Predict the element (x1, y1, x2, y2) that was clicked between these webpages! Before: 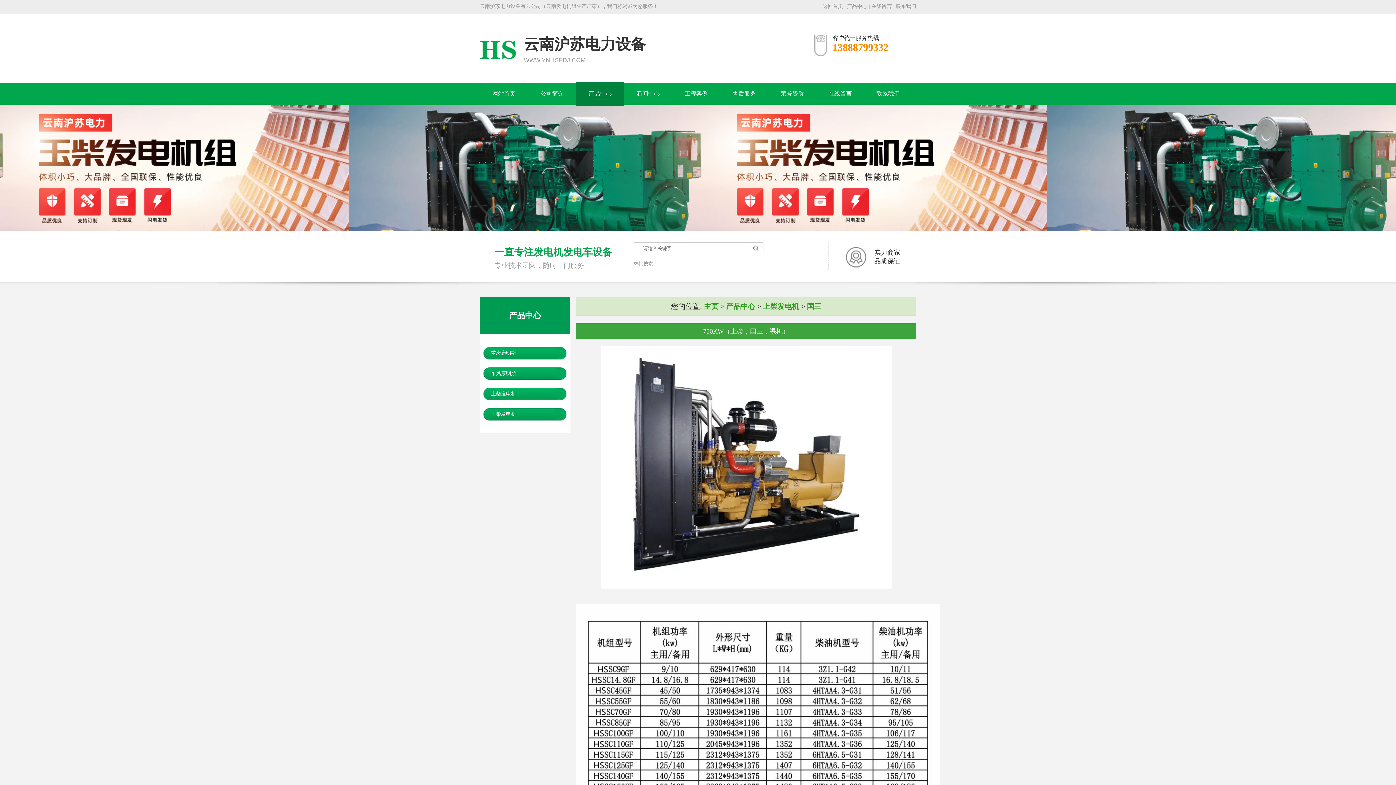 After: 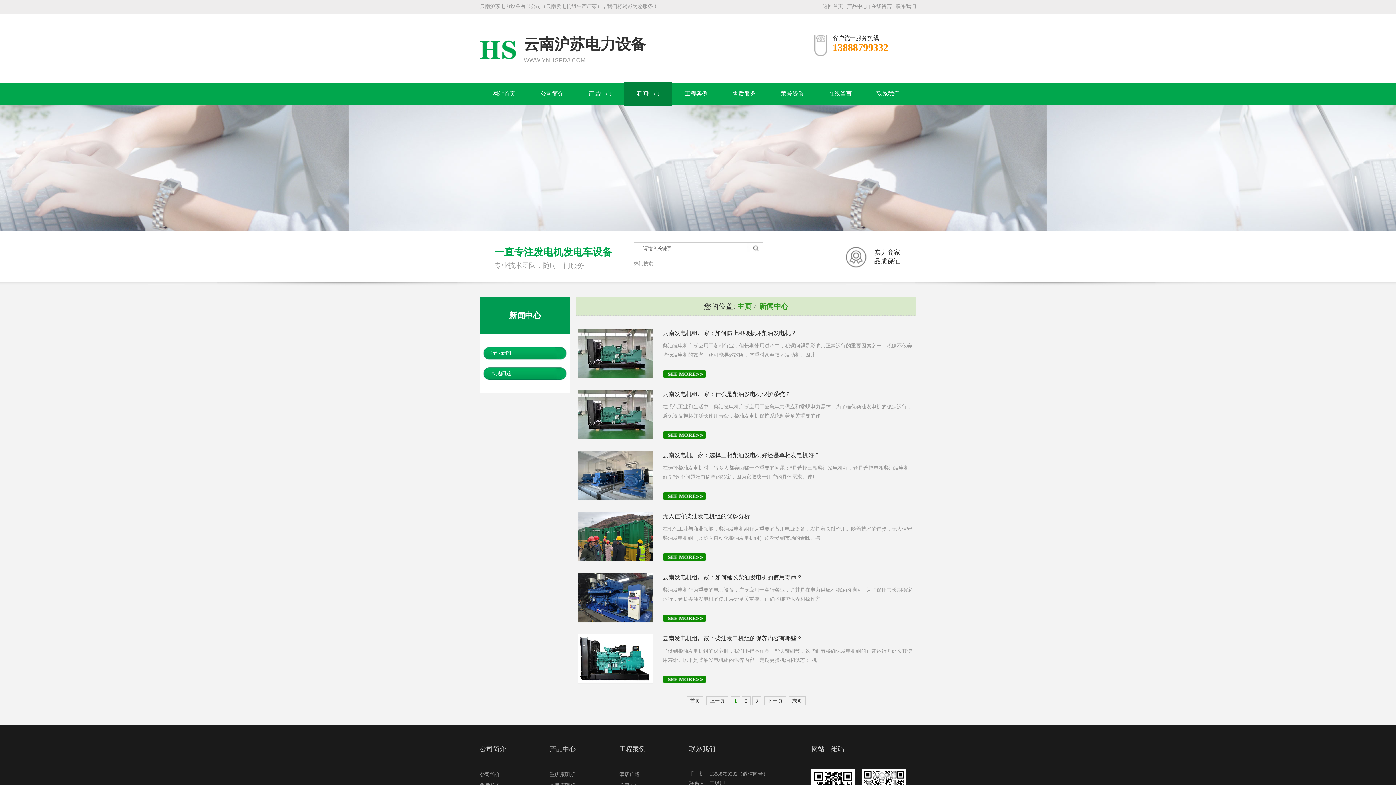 Action: bbox: (624, 82, 672, 104) label: 新闻中心